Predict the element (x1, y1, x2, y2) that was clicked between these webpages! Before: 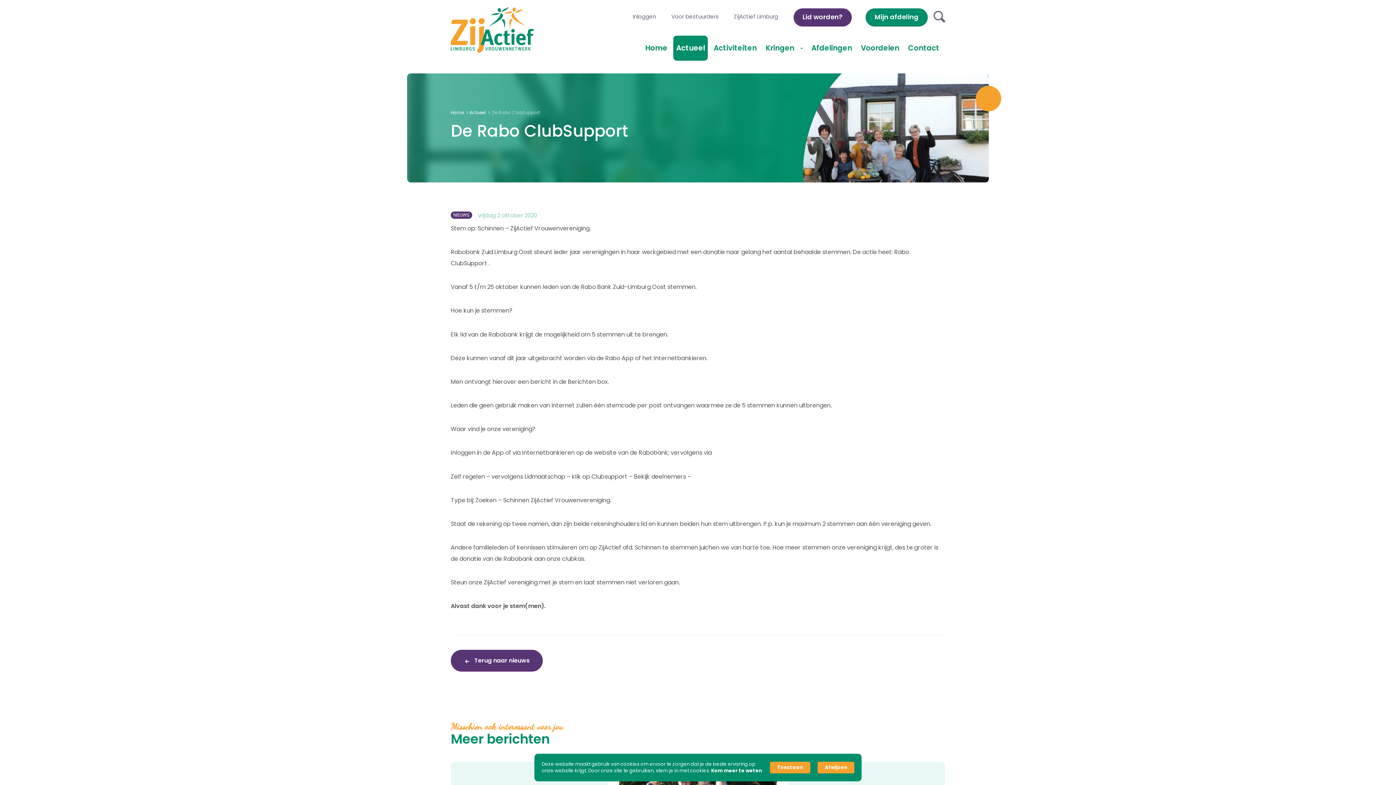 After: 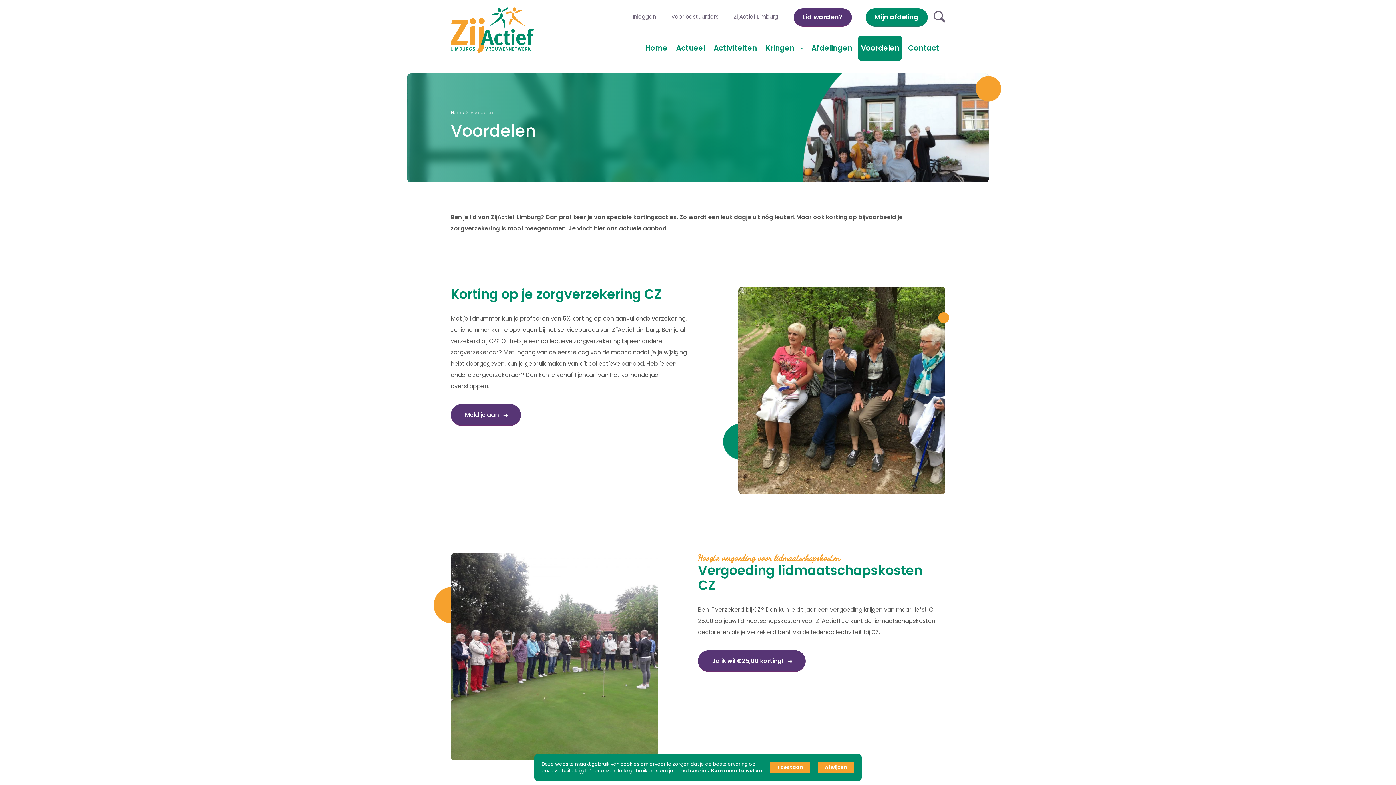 Action: bbox: (858, 35, 902, 60) label: Voordelen